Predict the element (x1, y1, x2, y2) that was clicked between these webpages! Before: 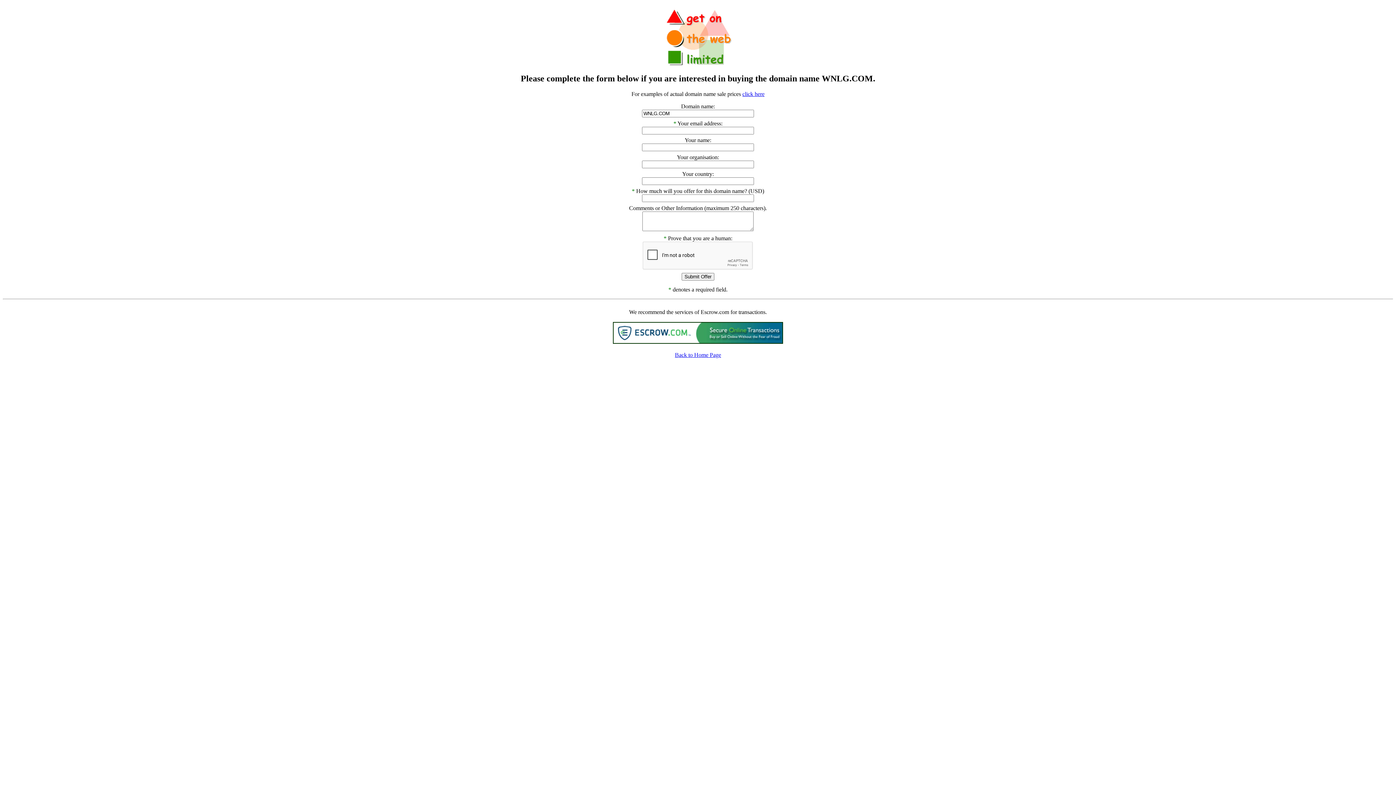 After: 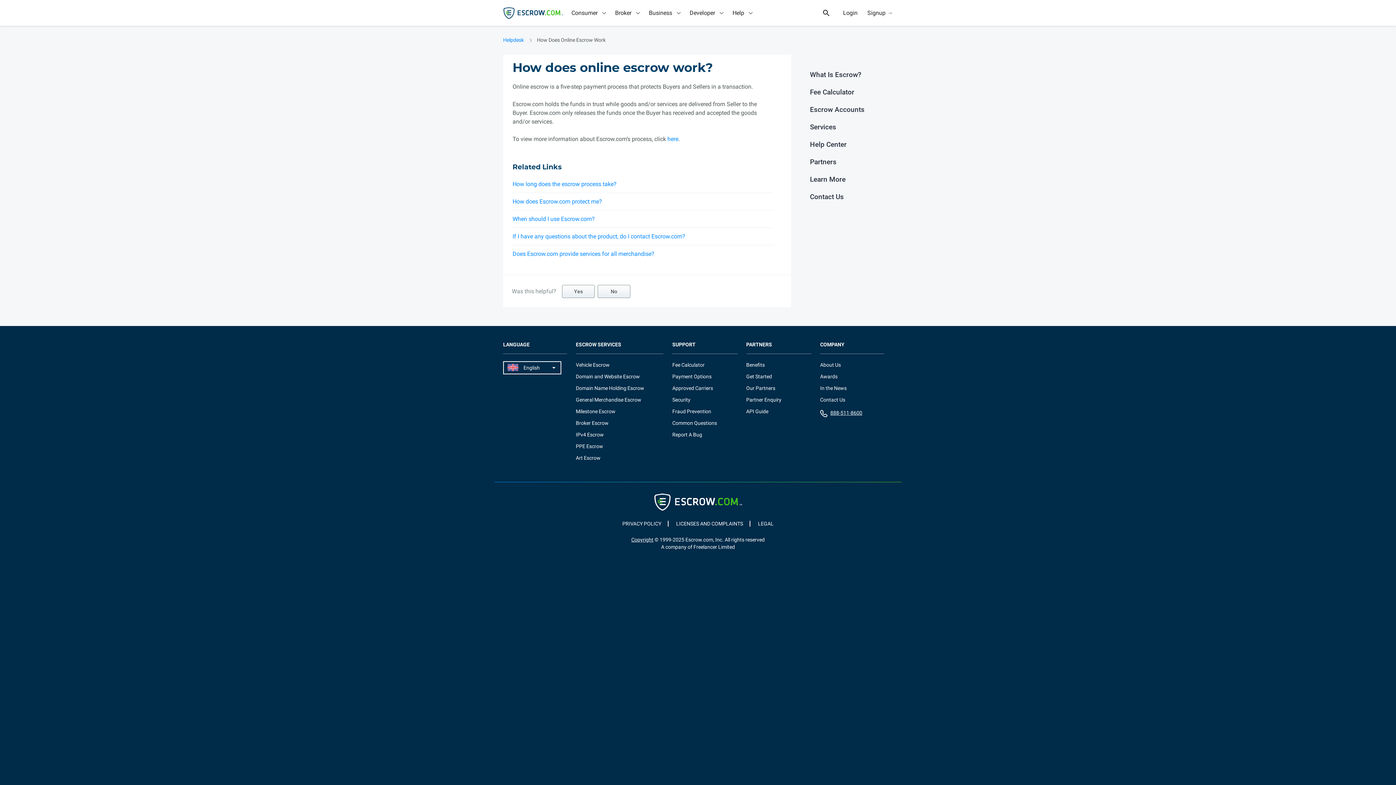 Action: bbox: (613, 338, 783, 344)